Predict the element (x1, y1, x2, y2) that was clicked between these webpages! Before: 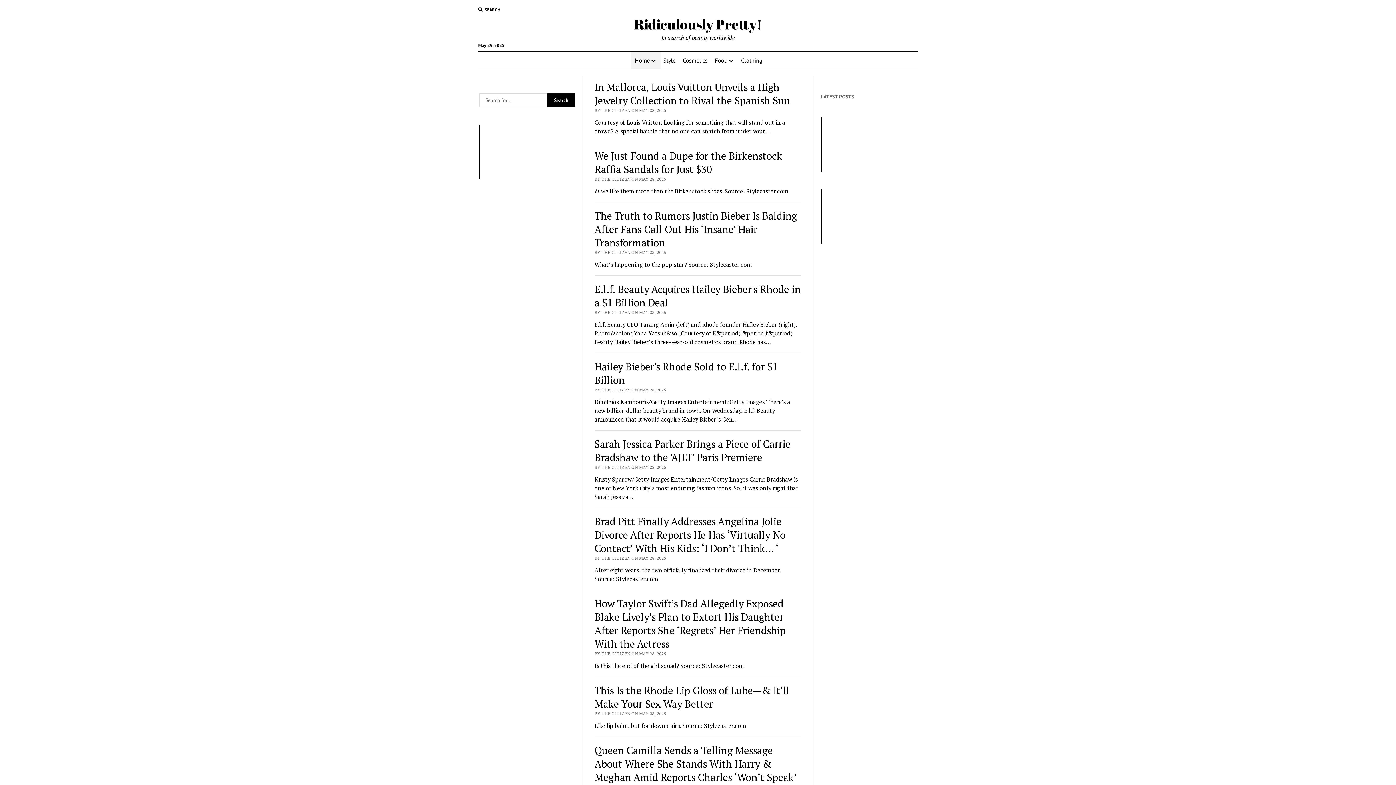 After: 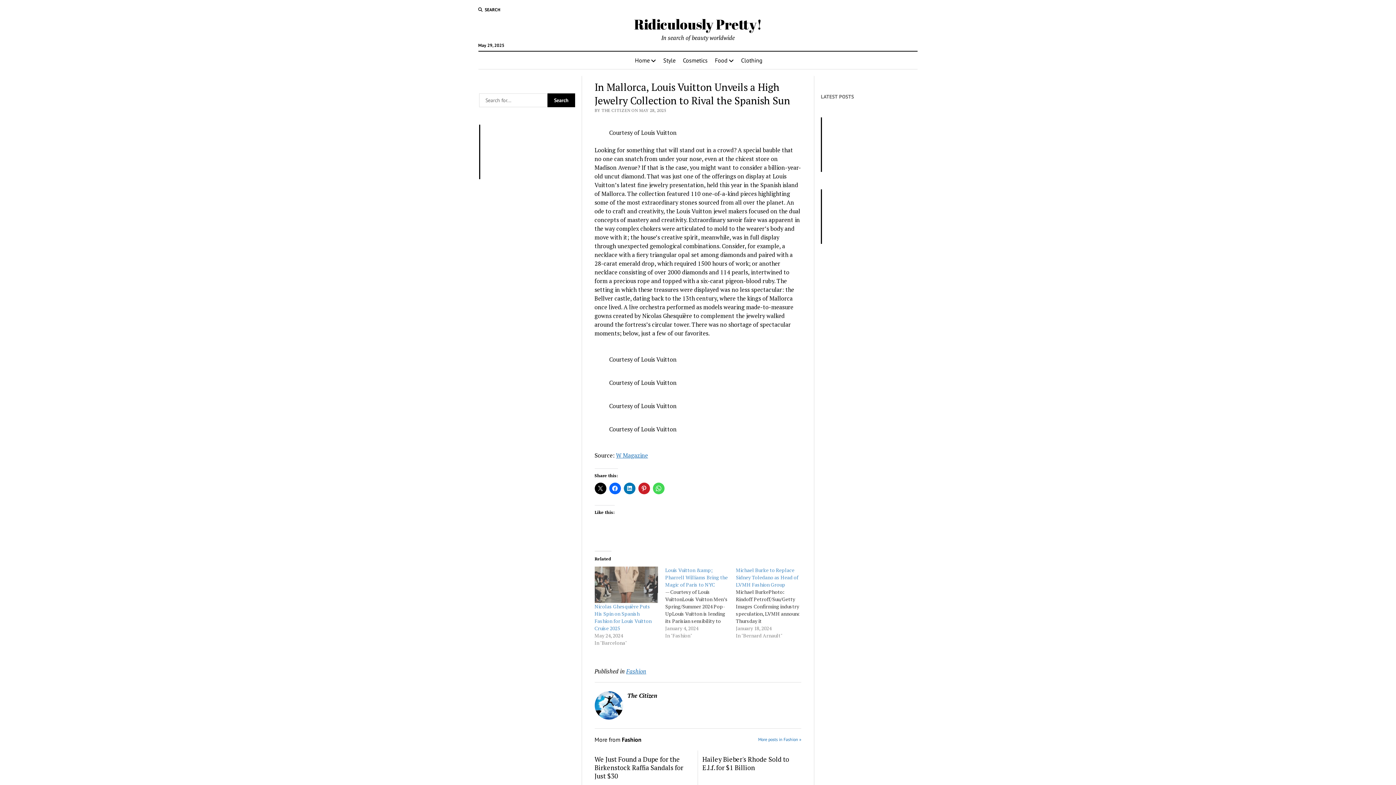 Action: label: In Mallorca, Louis Vuitton Unveils a High Jewelry Collection to Rival the Spanish Sun bbox: (594, 80, 790, 107)